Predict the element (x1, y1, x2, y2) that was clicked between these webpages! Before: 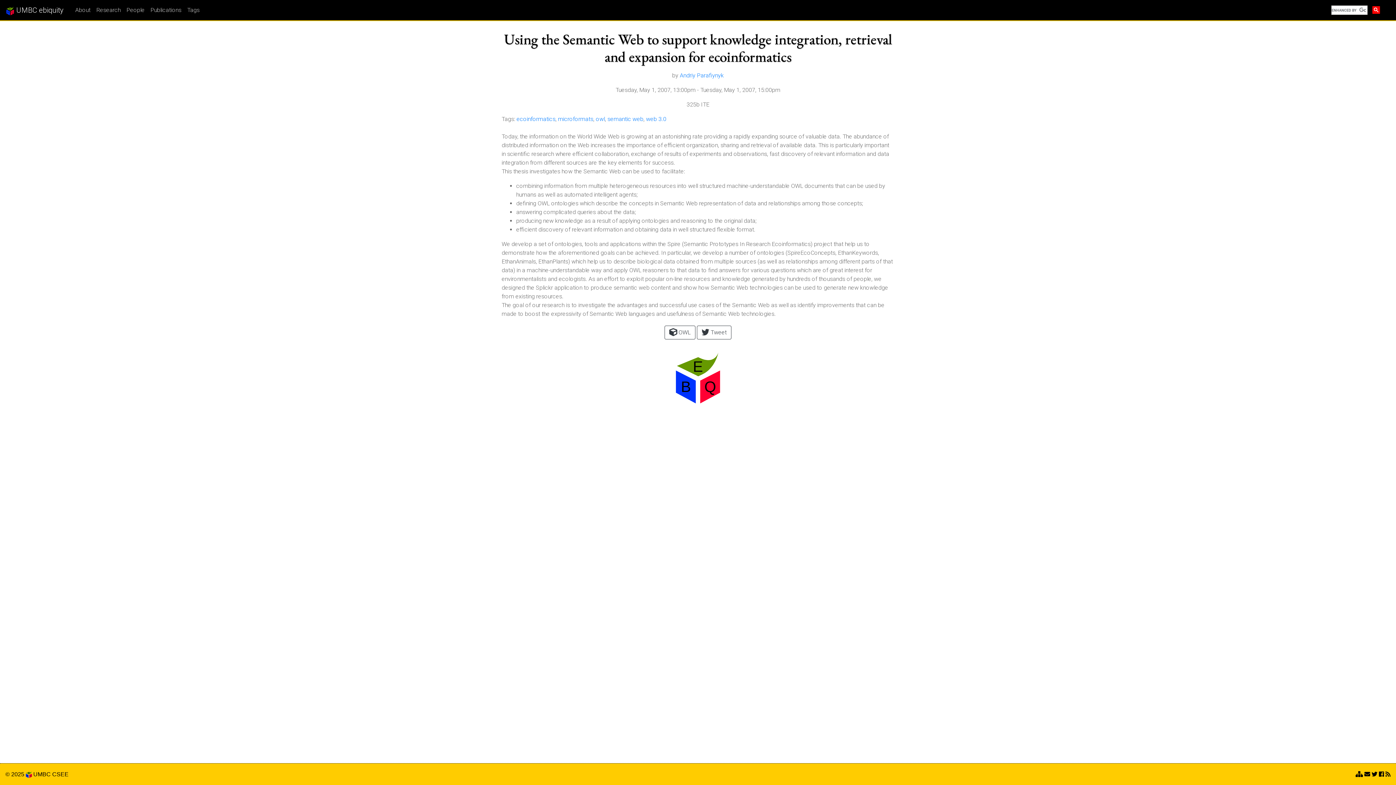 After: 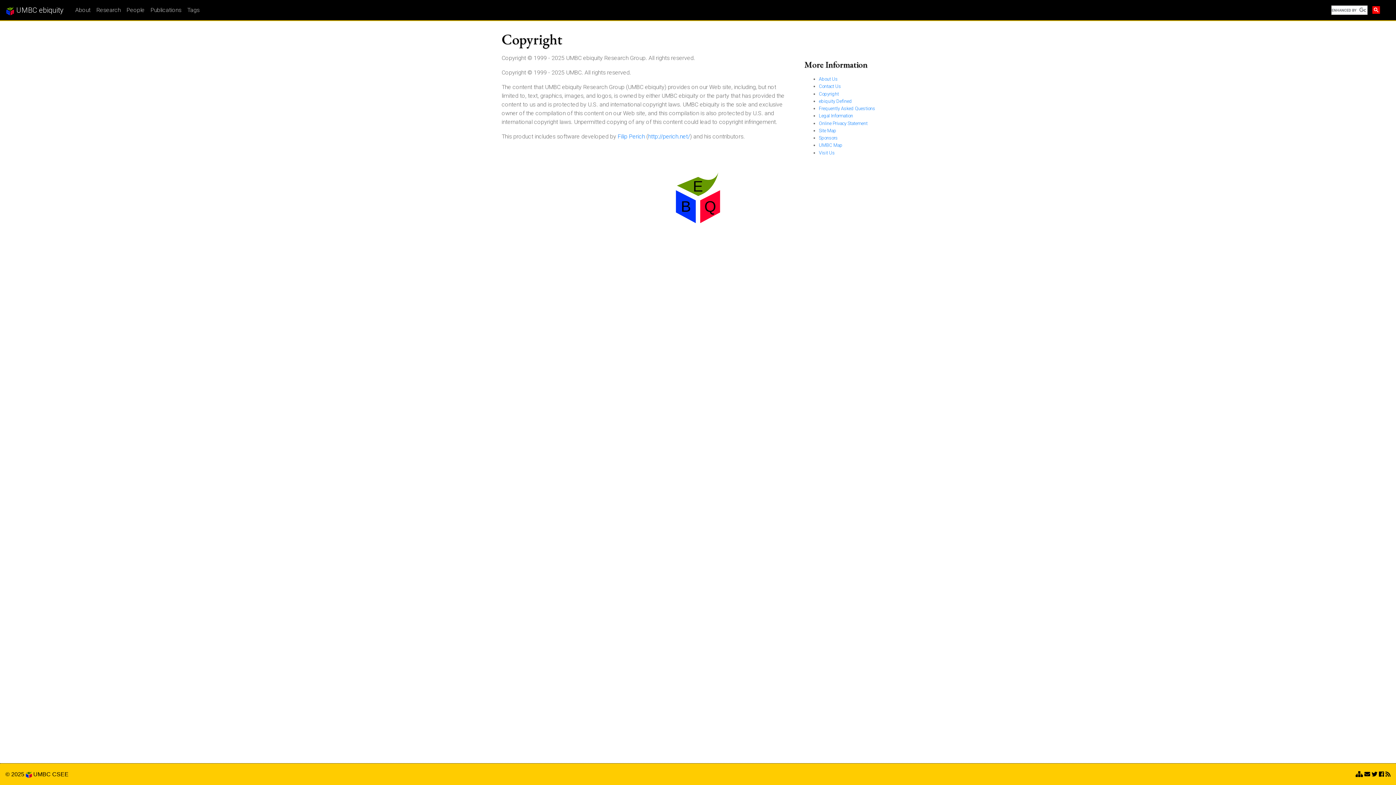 Action: bbox: (5, 771, 31, 777) label: © 2025 